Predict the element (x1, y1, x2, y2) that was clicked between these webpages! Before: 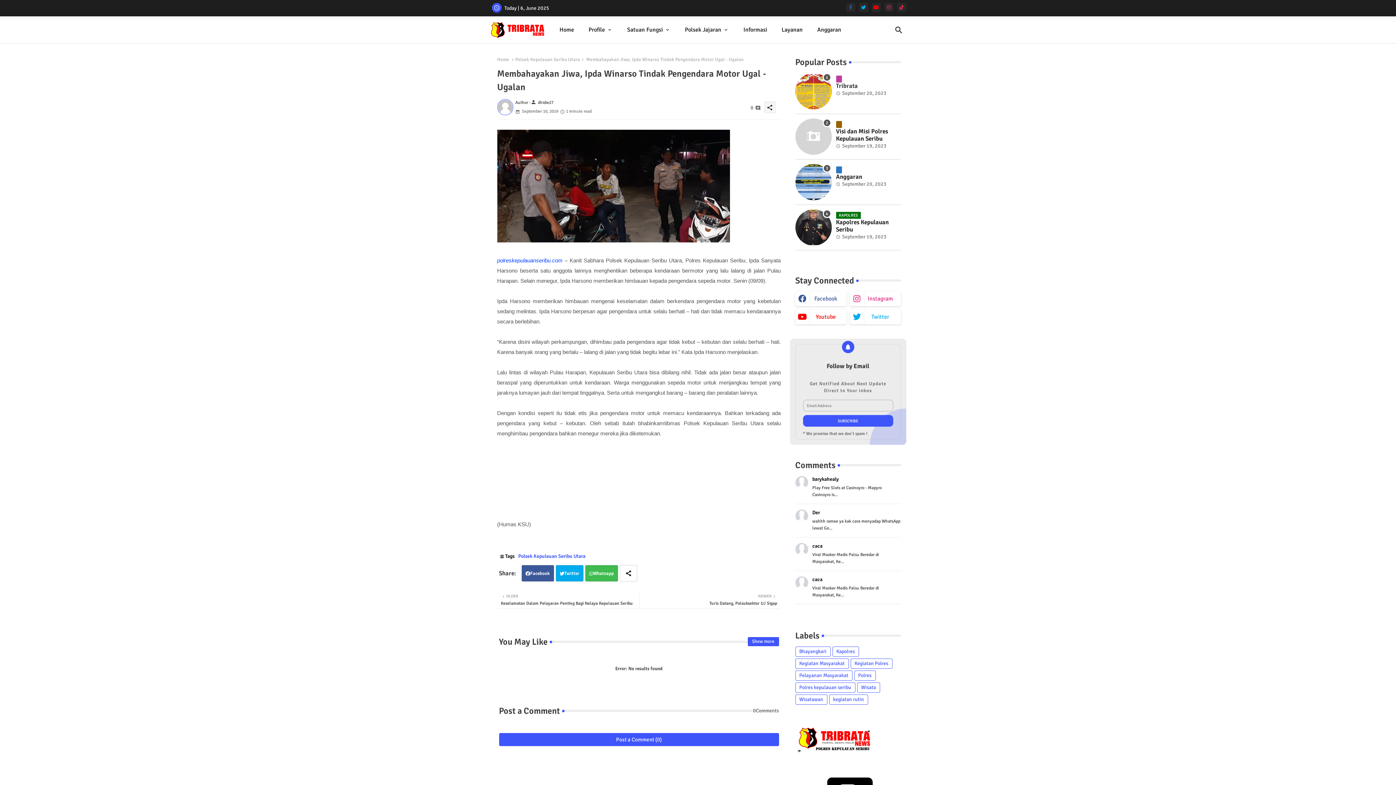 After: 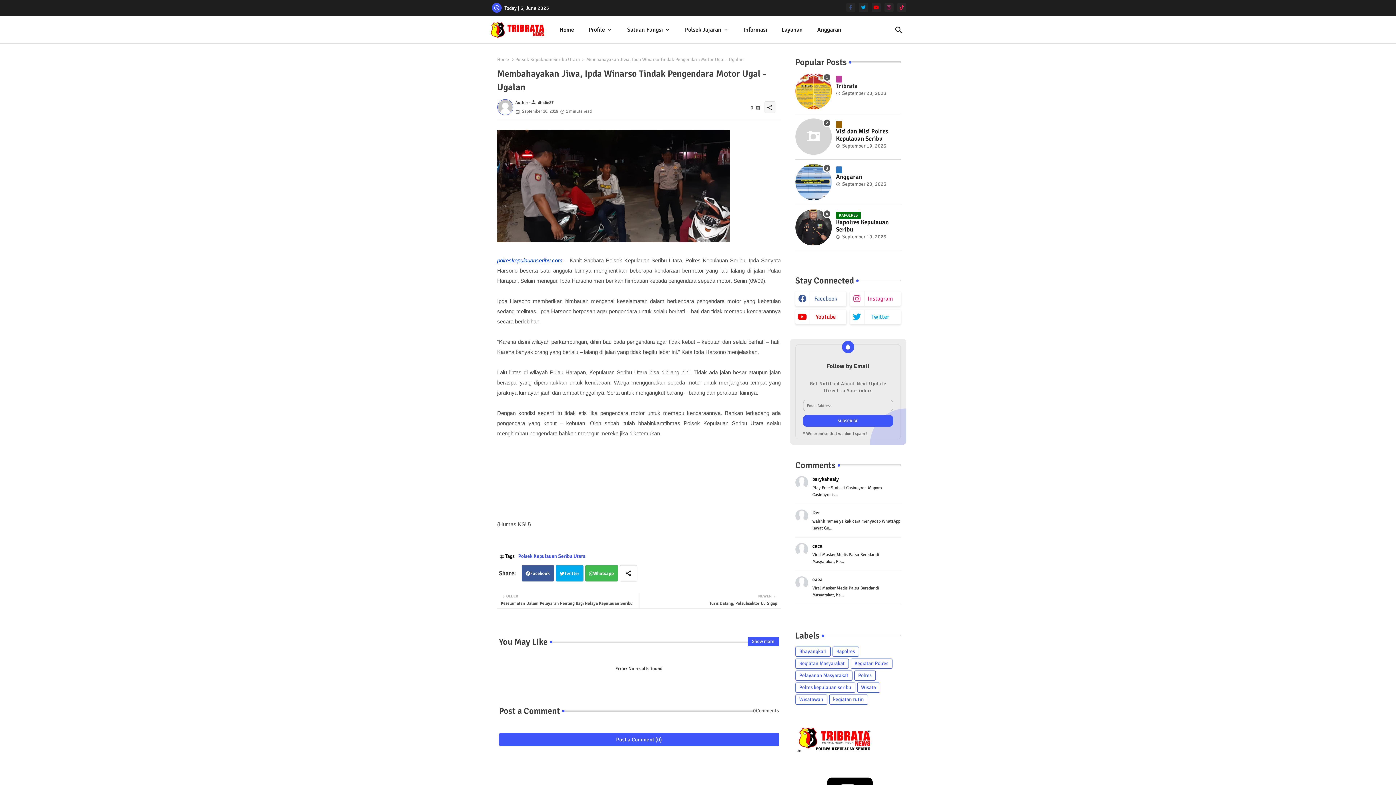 Action: label: facebook-f bbox: (846, 2, 855, 11)